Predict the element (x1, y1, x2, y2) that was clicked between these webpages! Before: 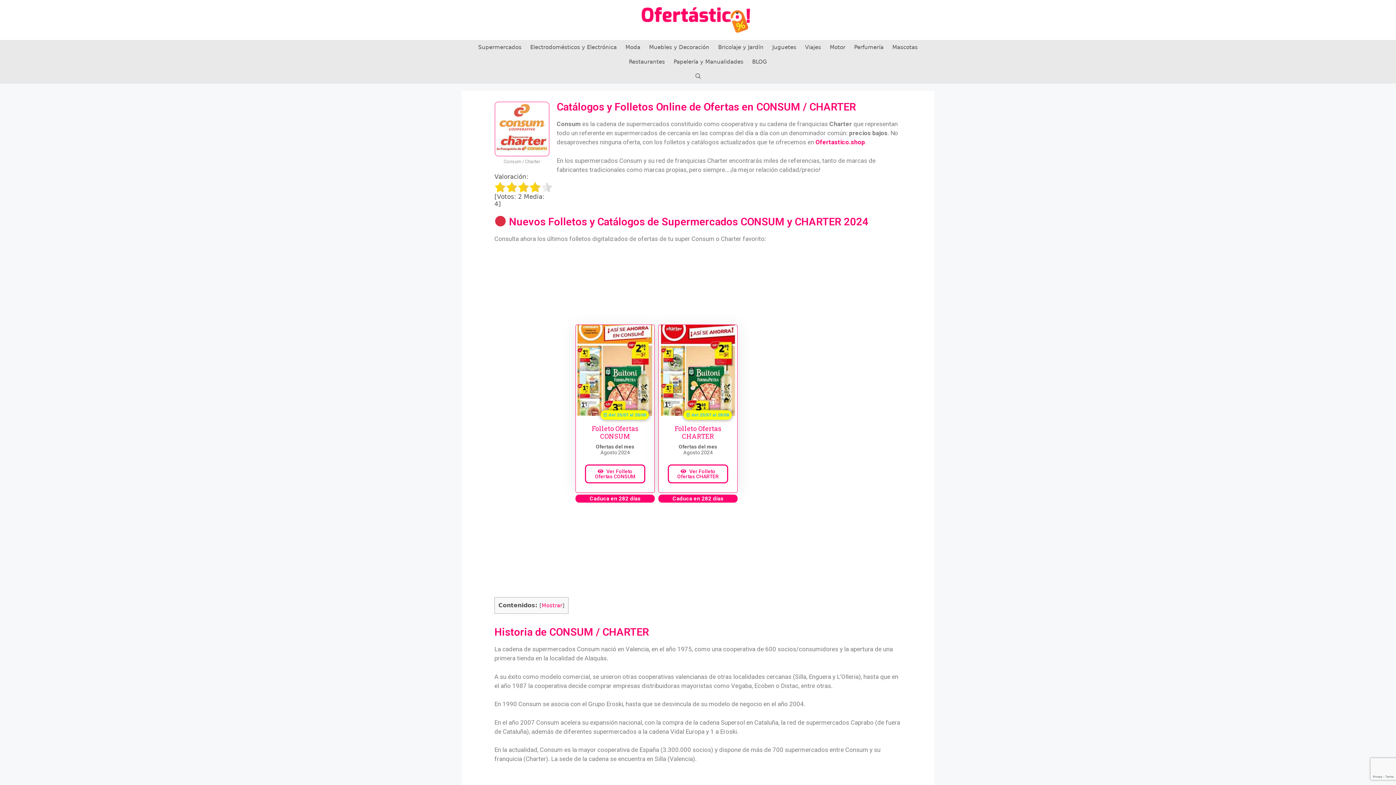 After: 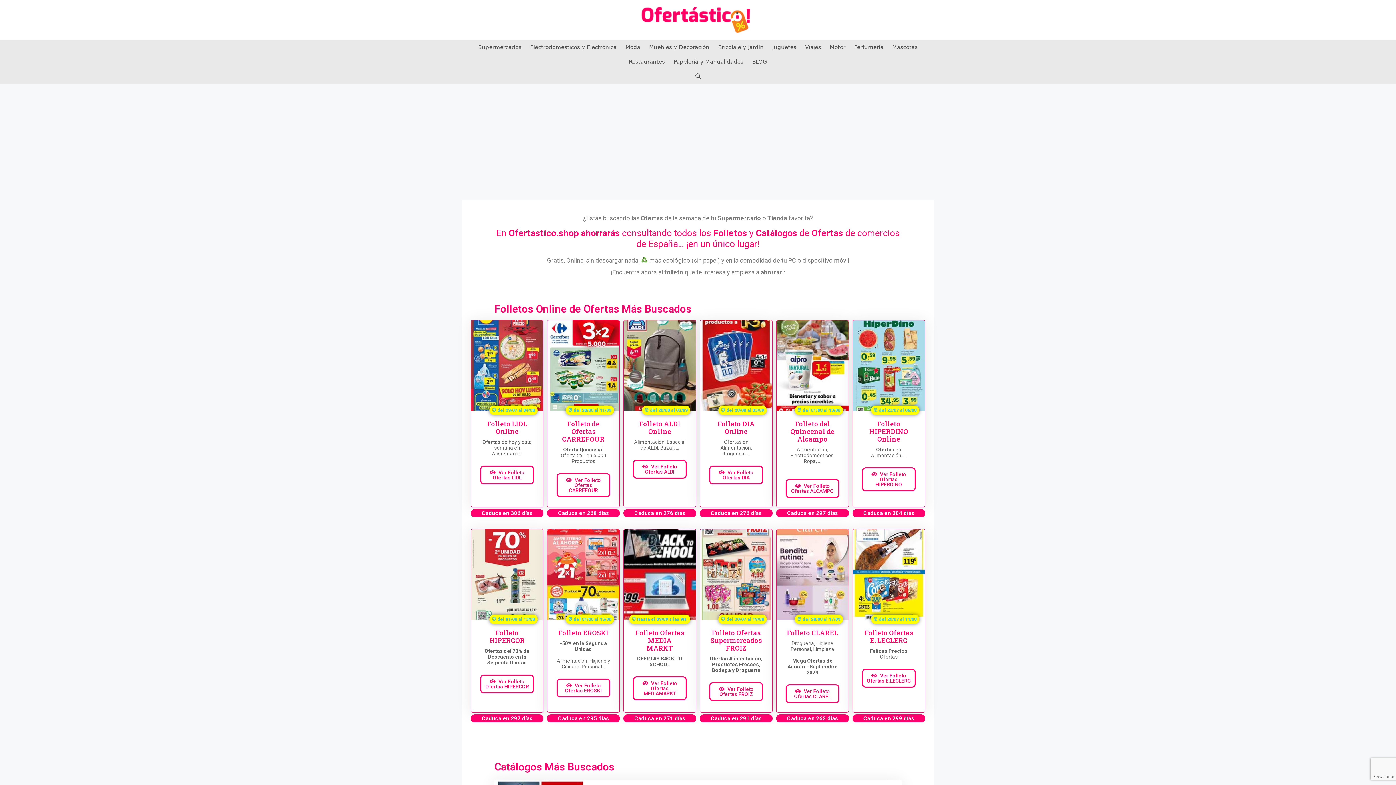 Action: bbox: (634, 15, 761, 23)